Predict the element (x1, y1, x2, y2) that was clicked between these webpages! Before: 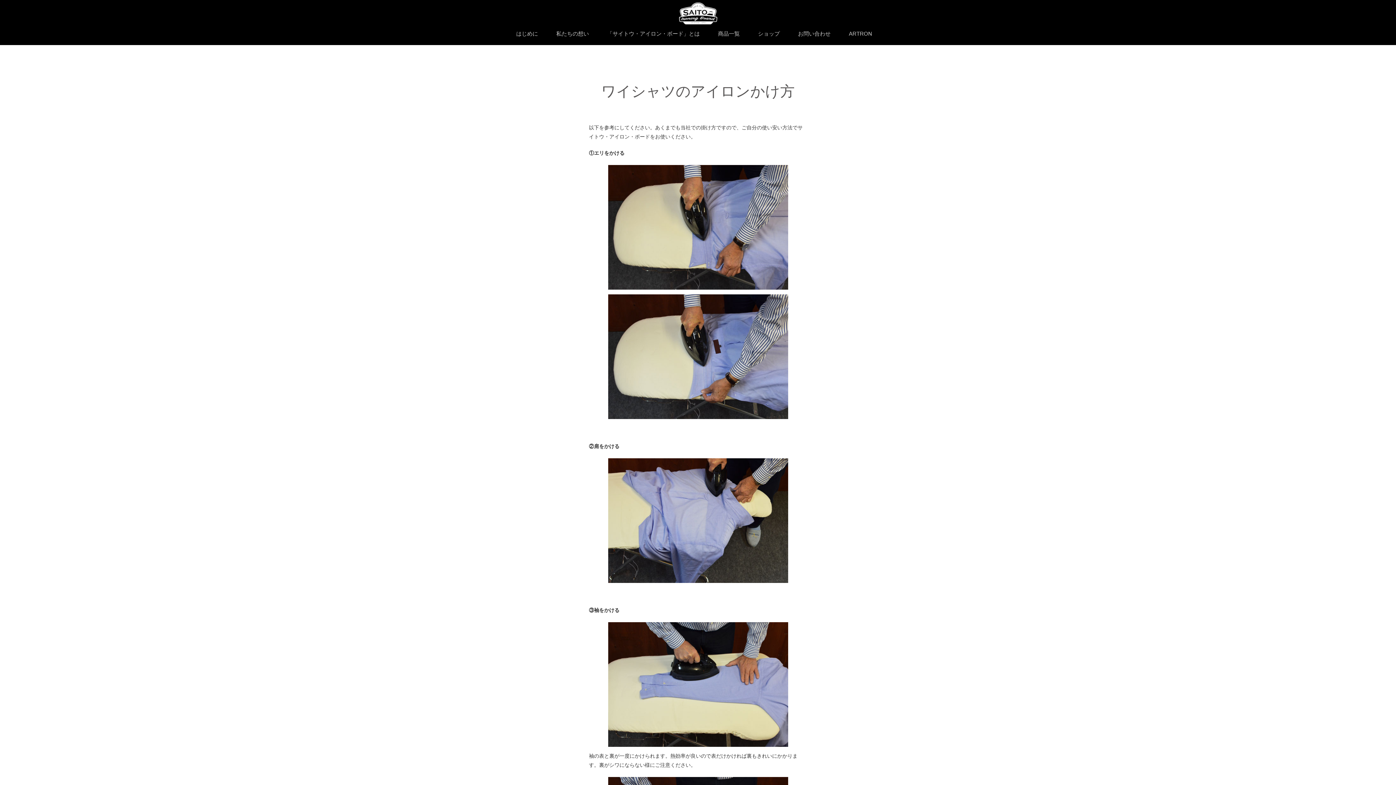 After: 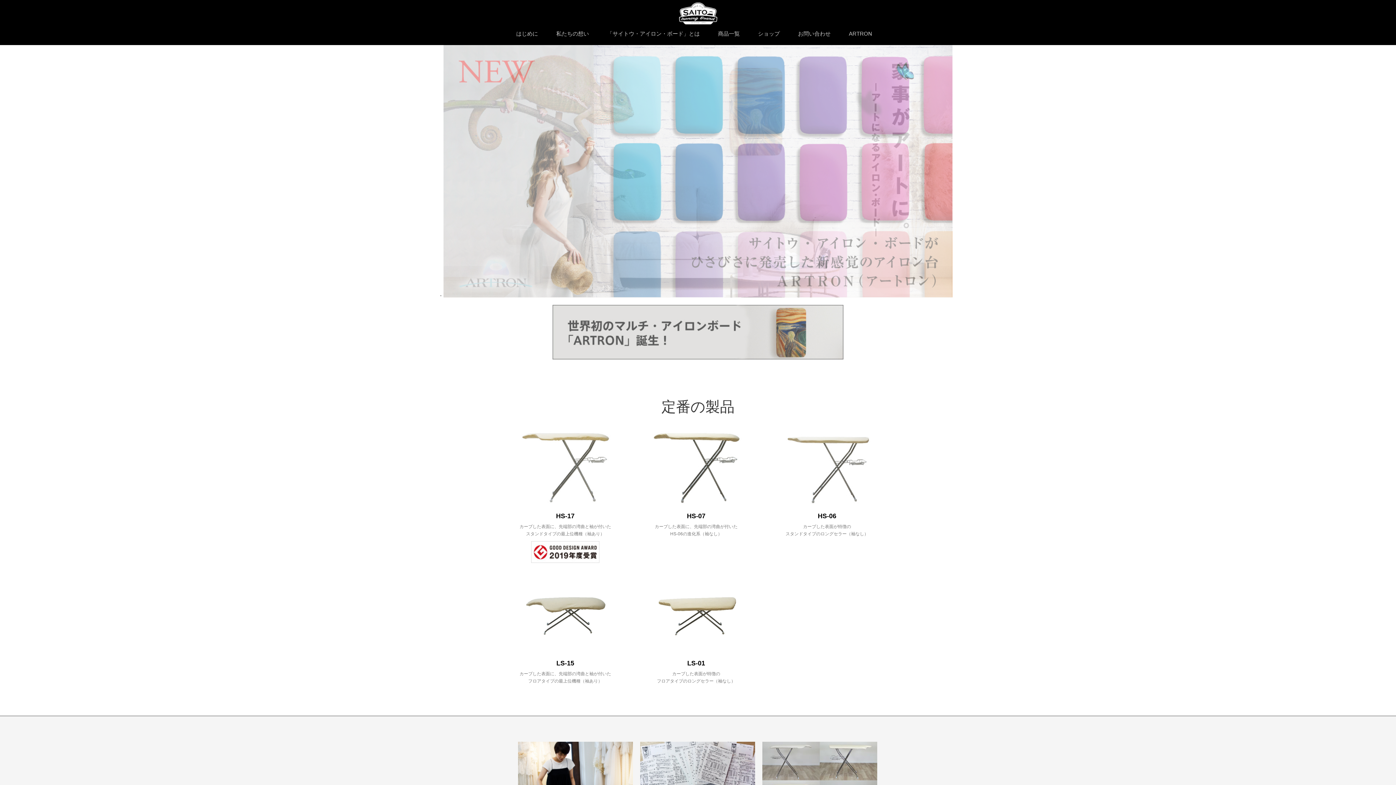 Action: bbox: (679, 14, 717, 26)